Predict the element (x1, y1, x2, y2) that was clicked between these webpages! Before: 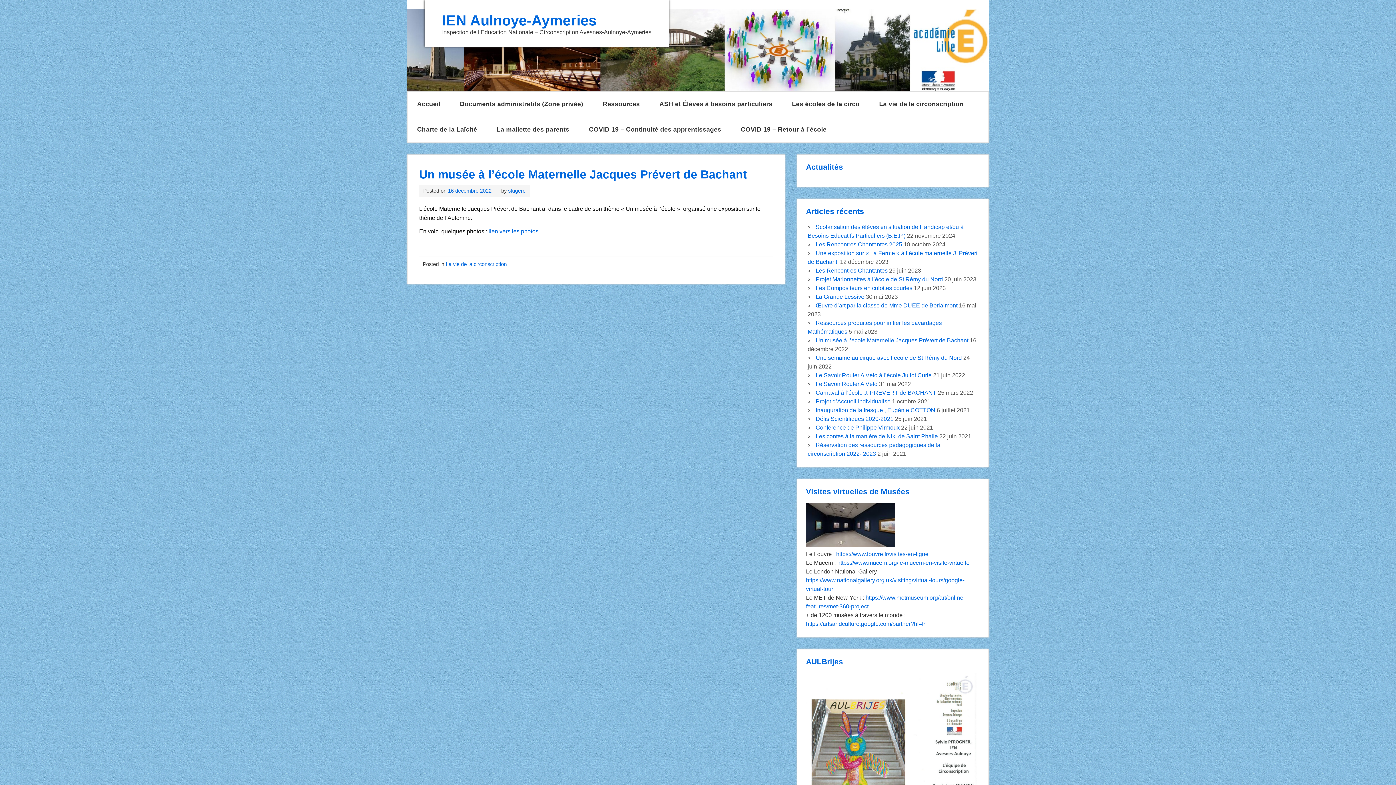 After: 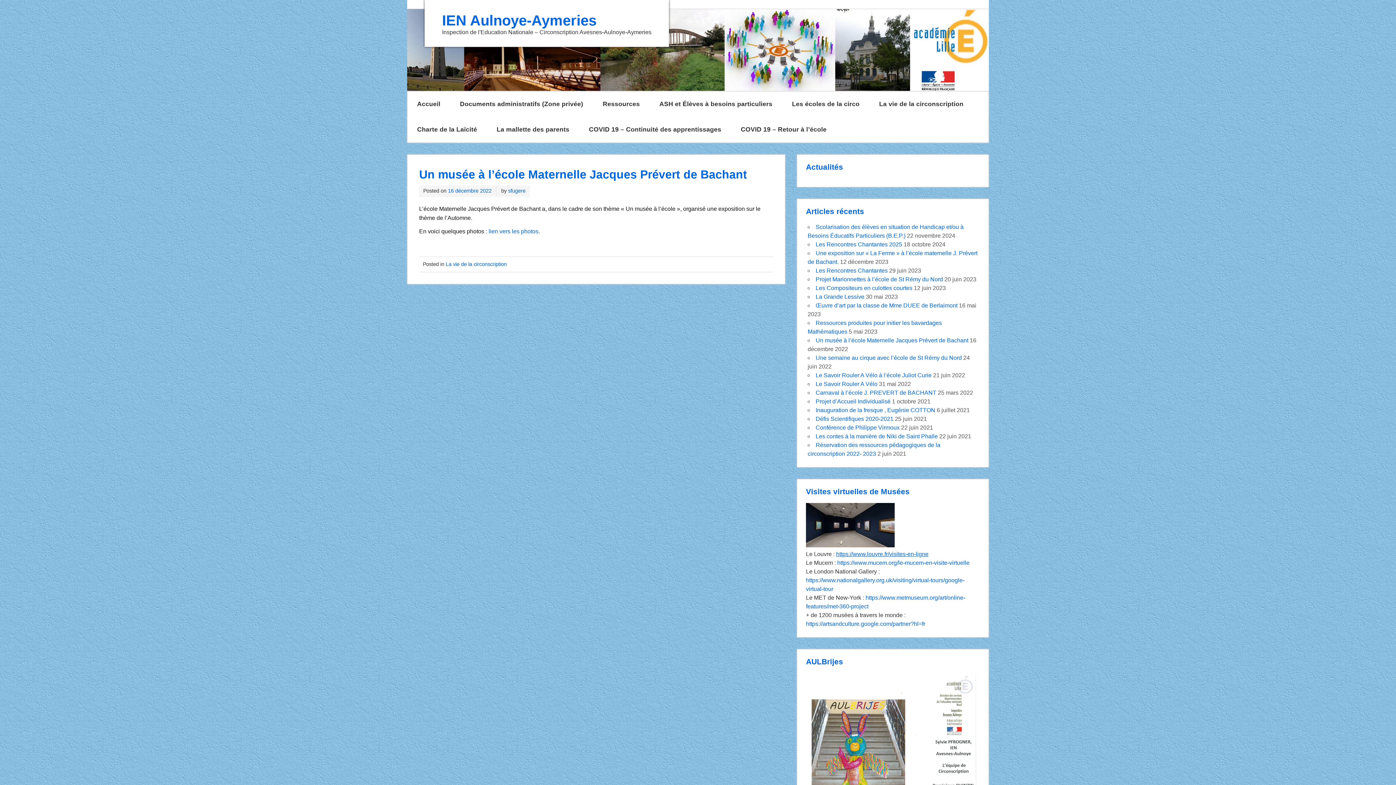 Action: label: https://www.louvre.fr/visites-en-ligne bbox: (836, 551, 928, 557)